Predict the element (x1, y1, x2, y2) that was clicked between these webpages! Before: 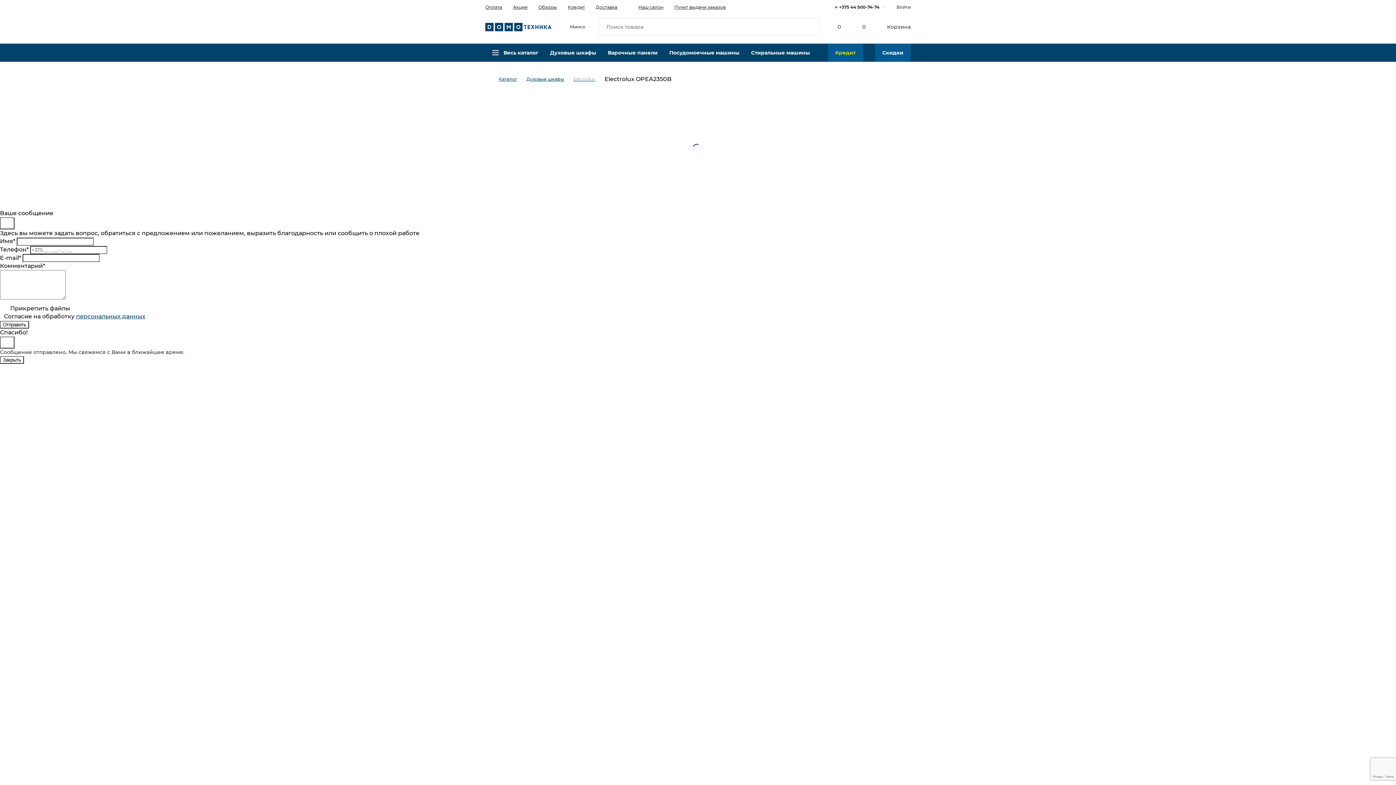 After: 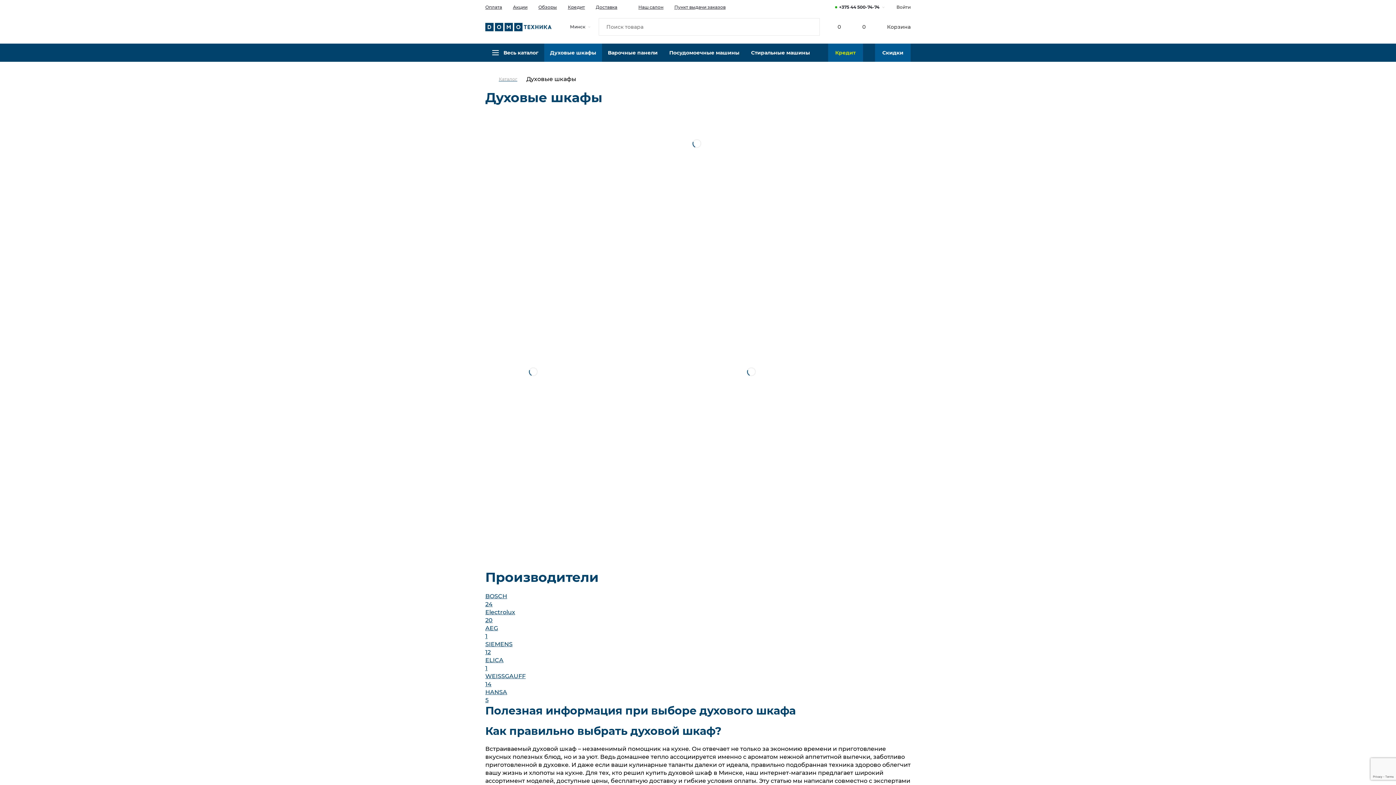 Action: bbox: (544, 43, 602, 61) label: Духовые шкафы